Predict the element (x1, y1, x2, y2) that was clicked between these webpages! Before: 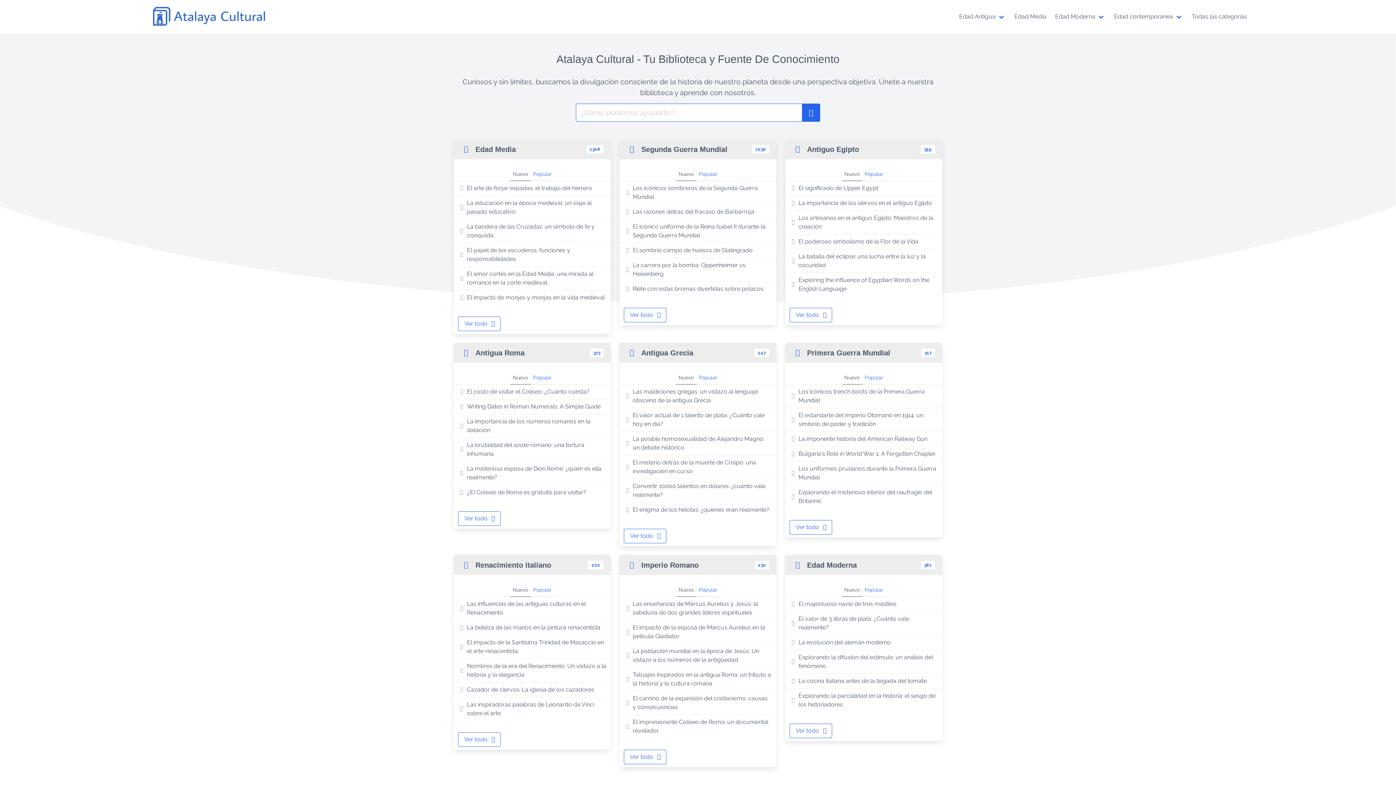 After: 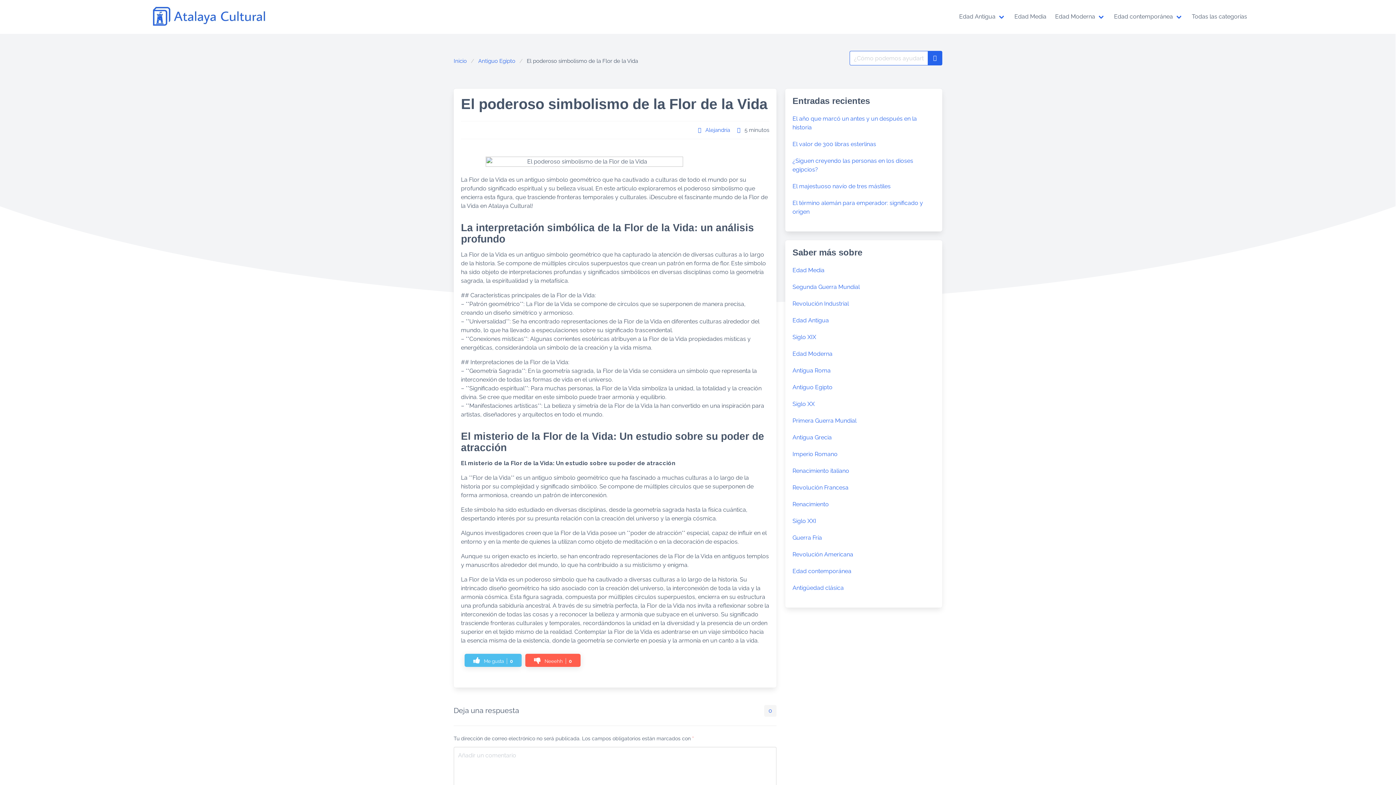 Action: bbox: (785, 234, 942, 249) label: El poderoso simbolismo de la Flor de la Vida